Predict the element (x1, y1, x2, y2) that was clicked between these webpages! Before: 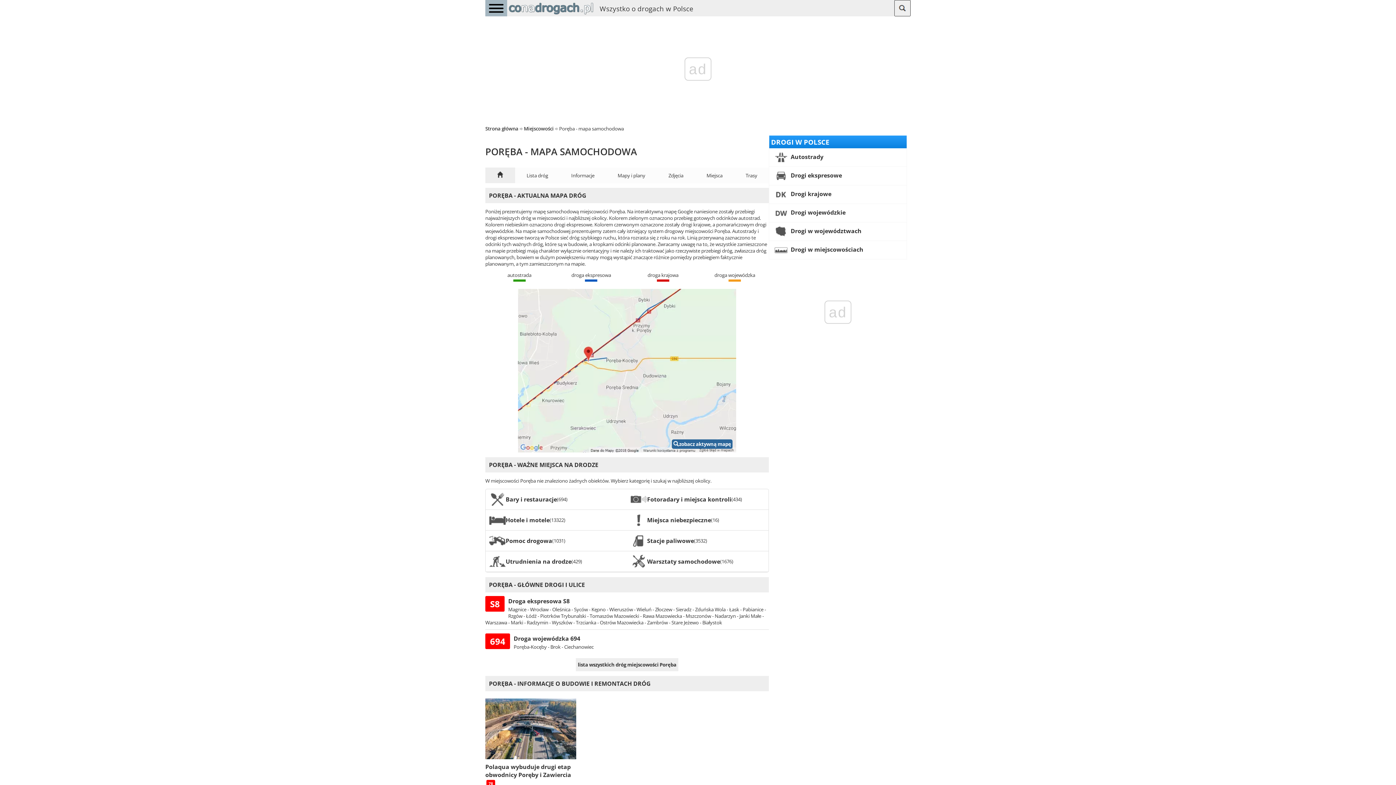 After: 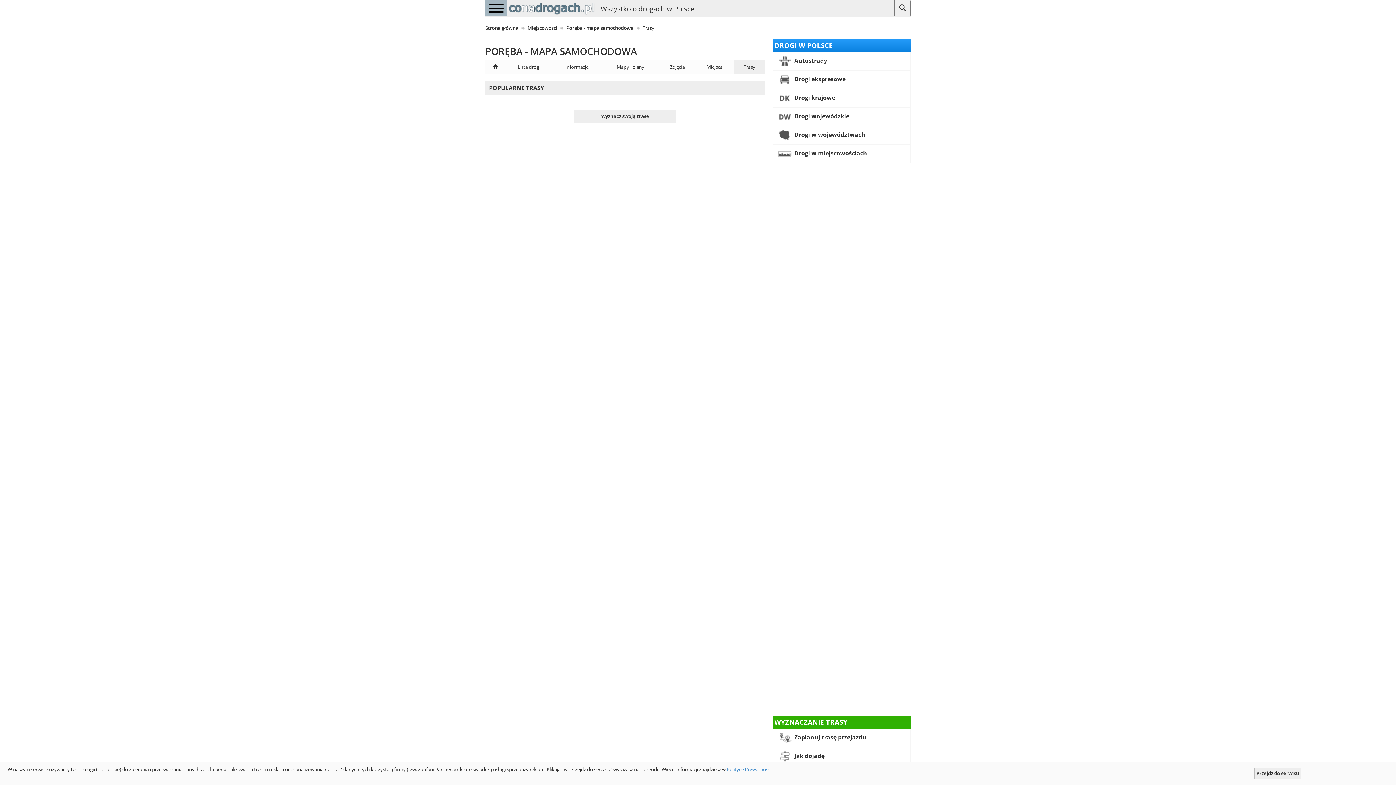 Action: label: Trasy bbox: (742, 168, 761, 182)